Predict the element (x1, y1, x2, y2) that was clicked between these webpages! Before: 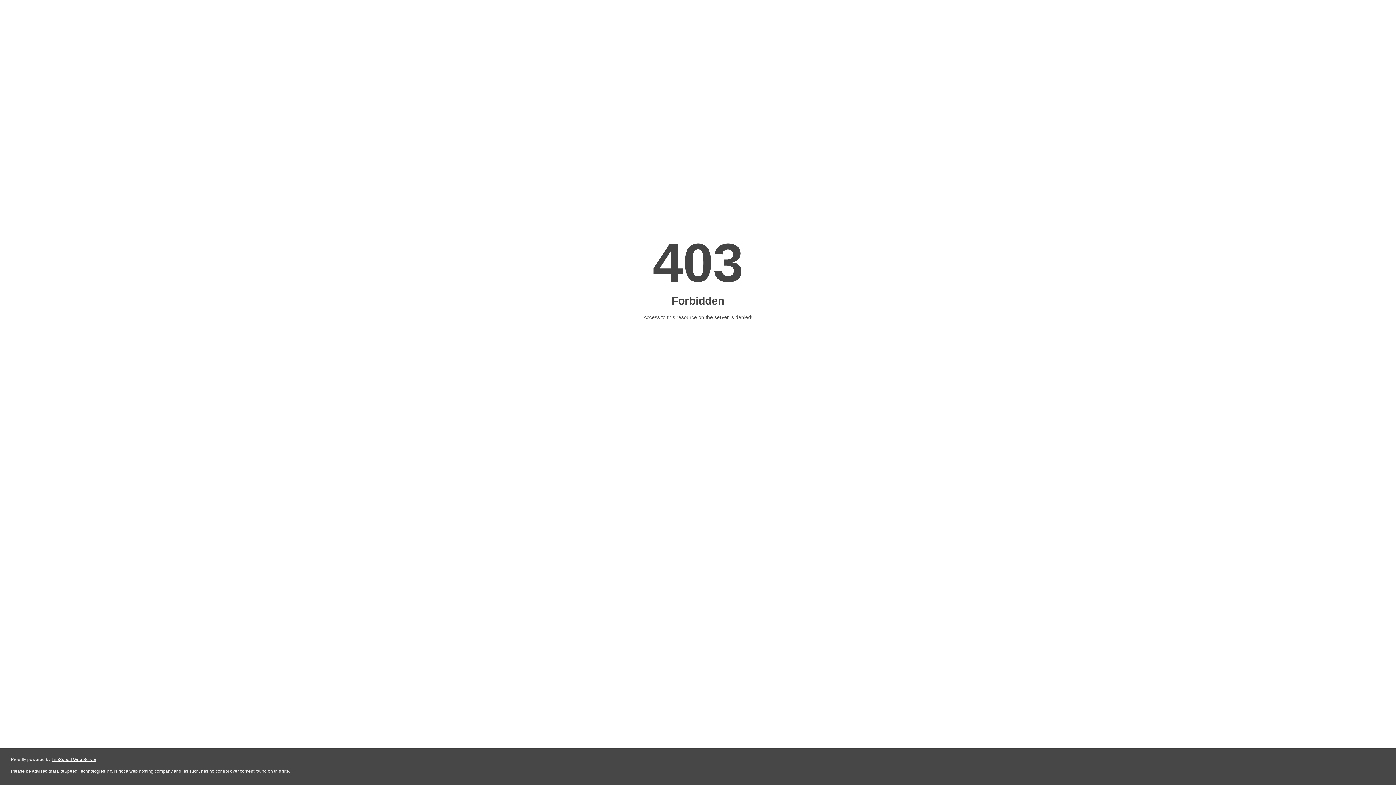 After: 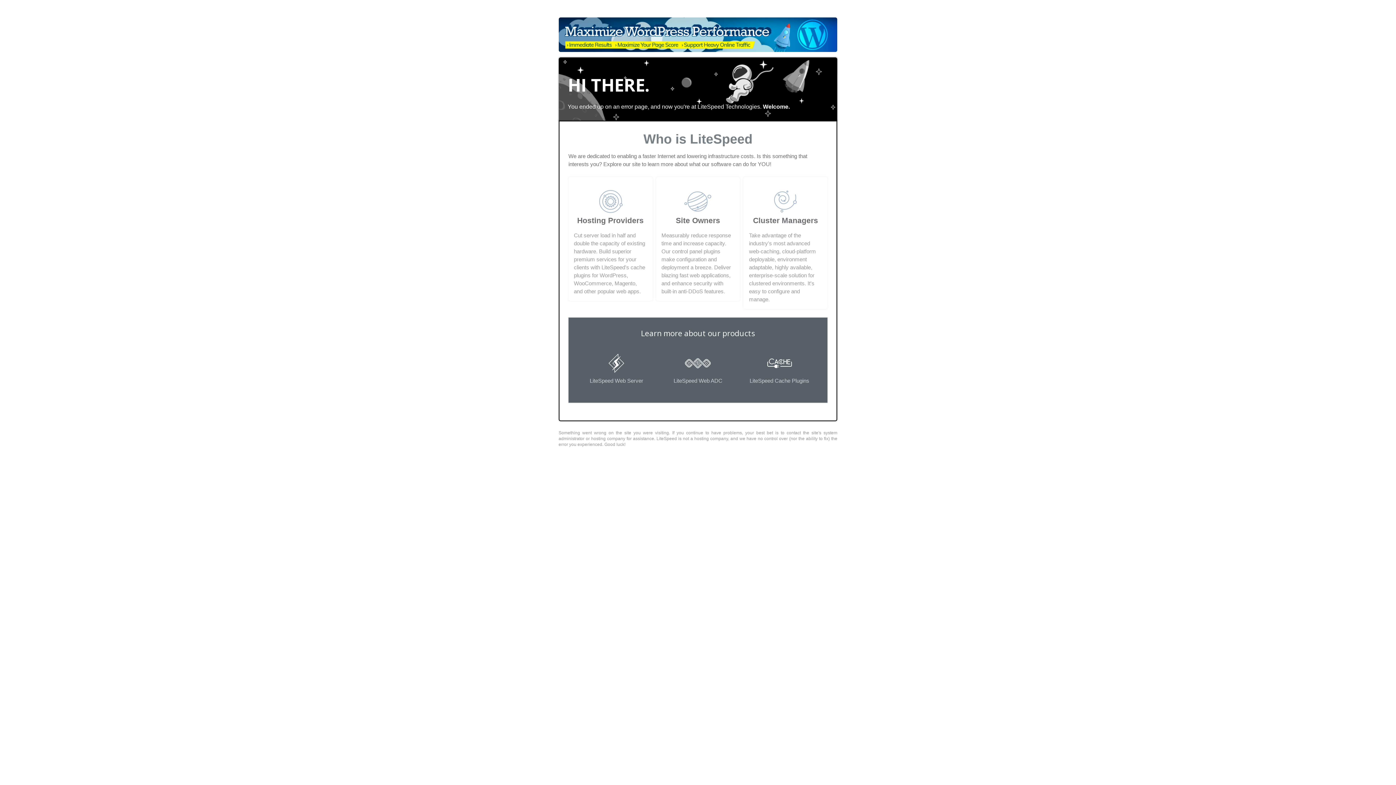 Action: bbox: (51, 757, 96, 762) label: LiteSpeed Web Server